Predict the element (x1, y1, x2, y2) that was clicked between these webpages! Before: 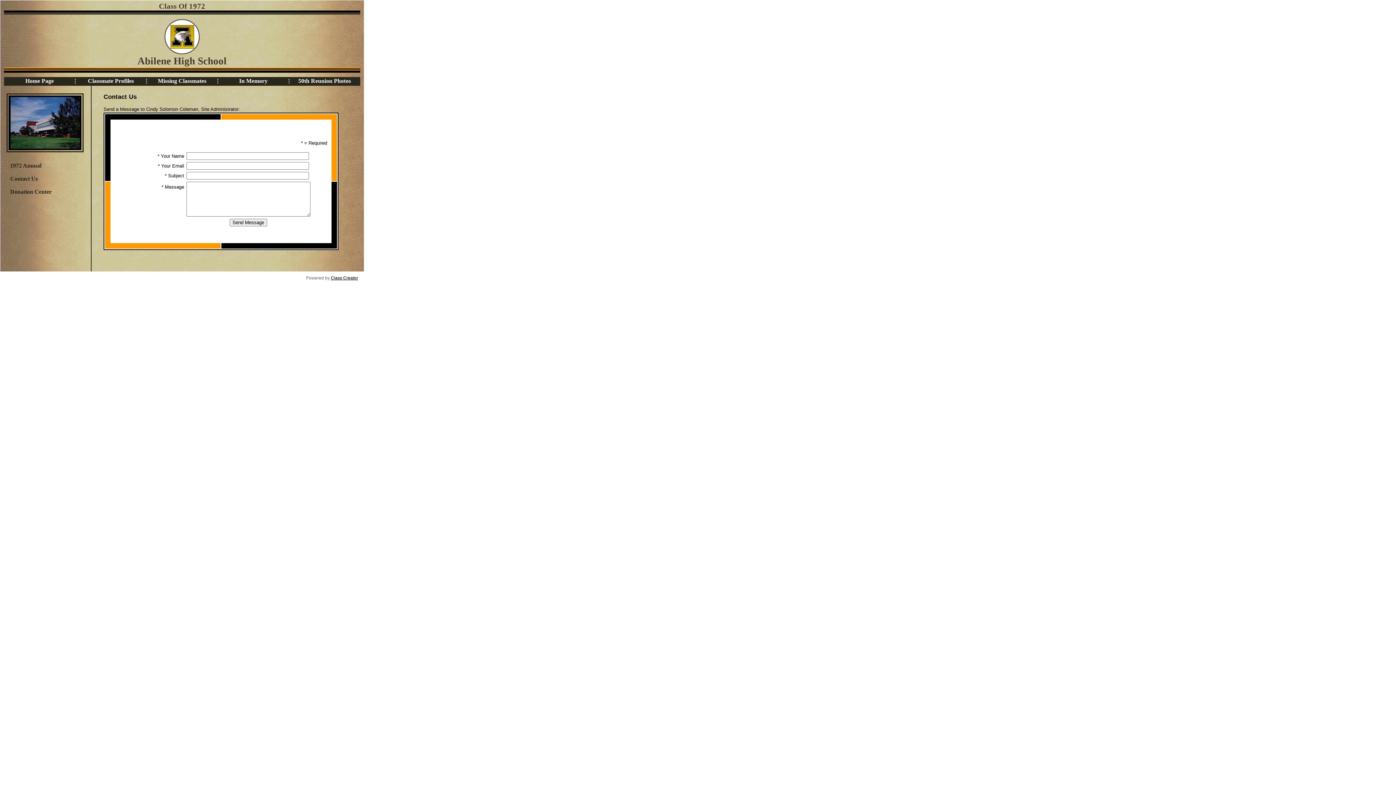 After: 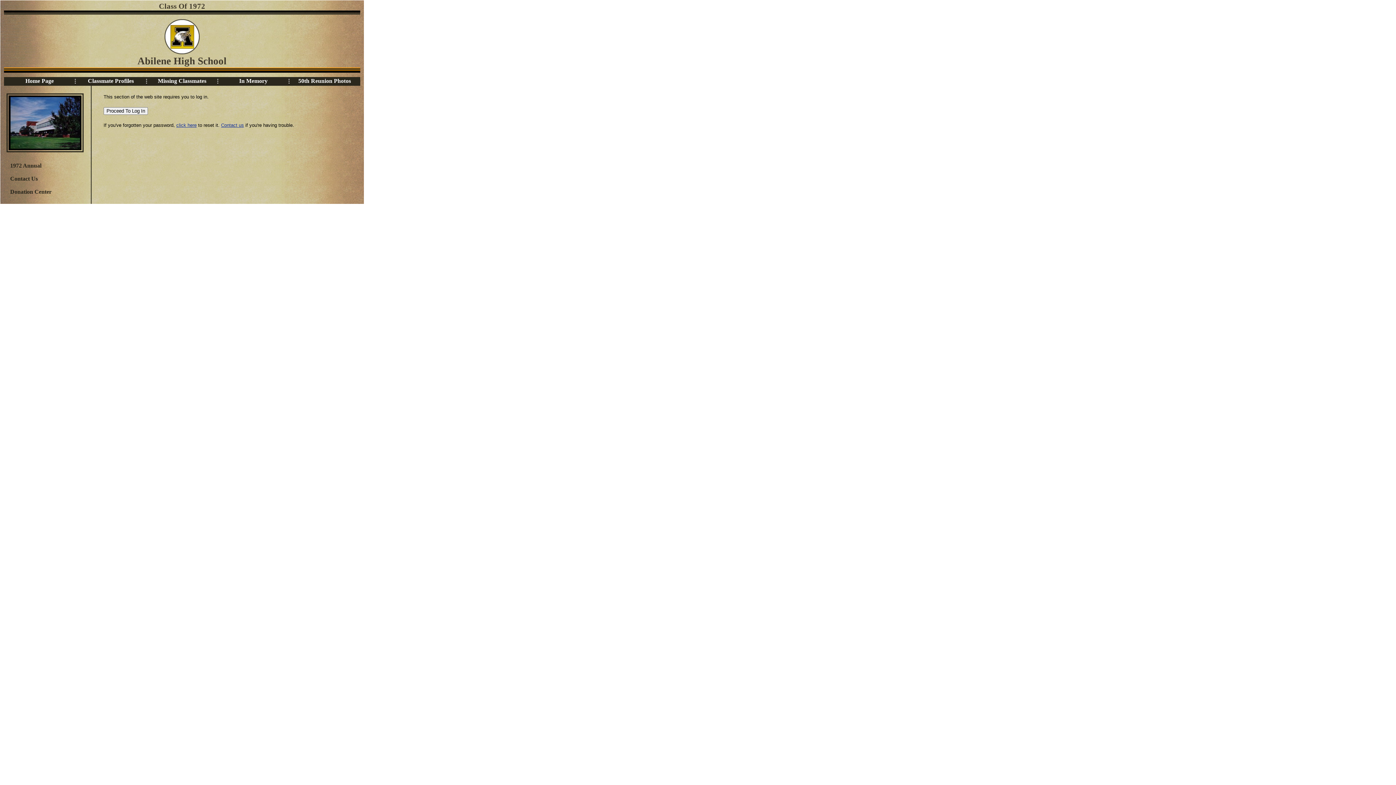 Action: bbox: (6, 185, 82, 198) label: Donation Center